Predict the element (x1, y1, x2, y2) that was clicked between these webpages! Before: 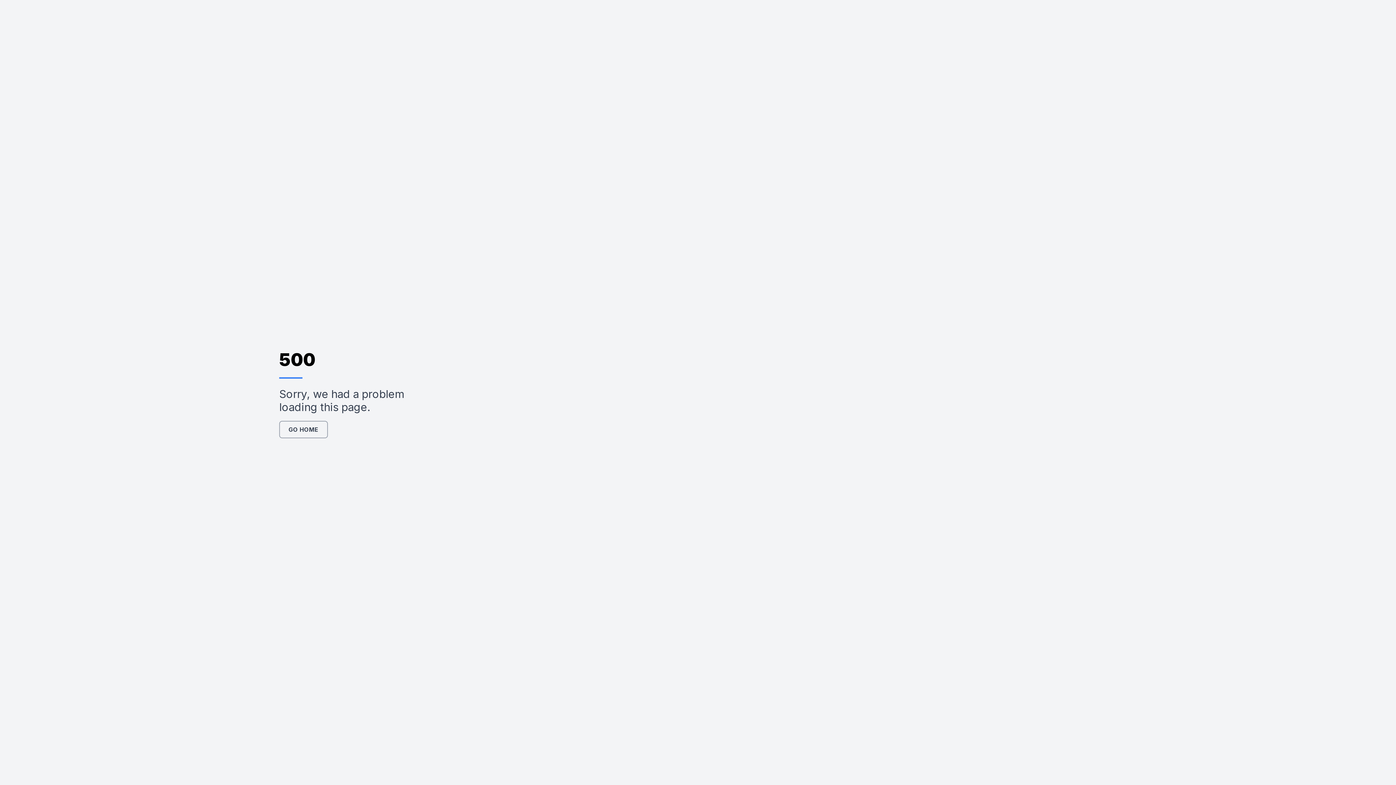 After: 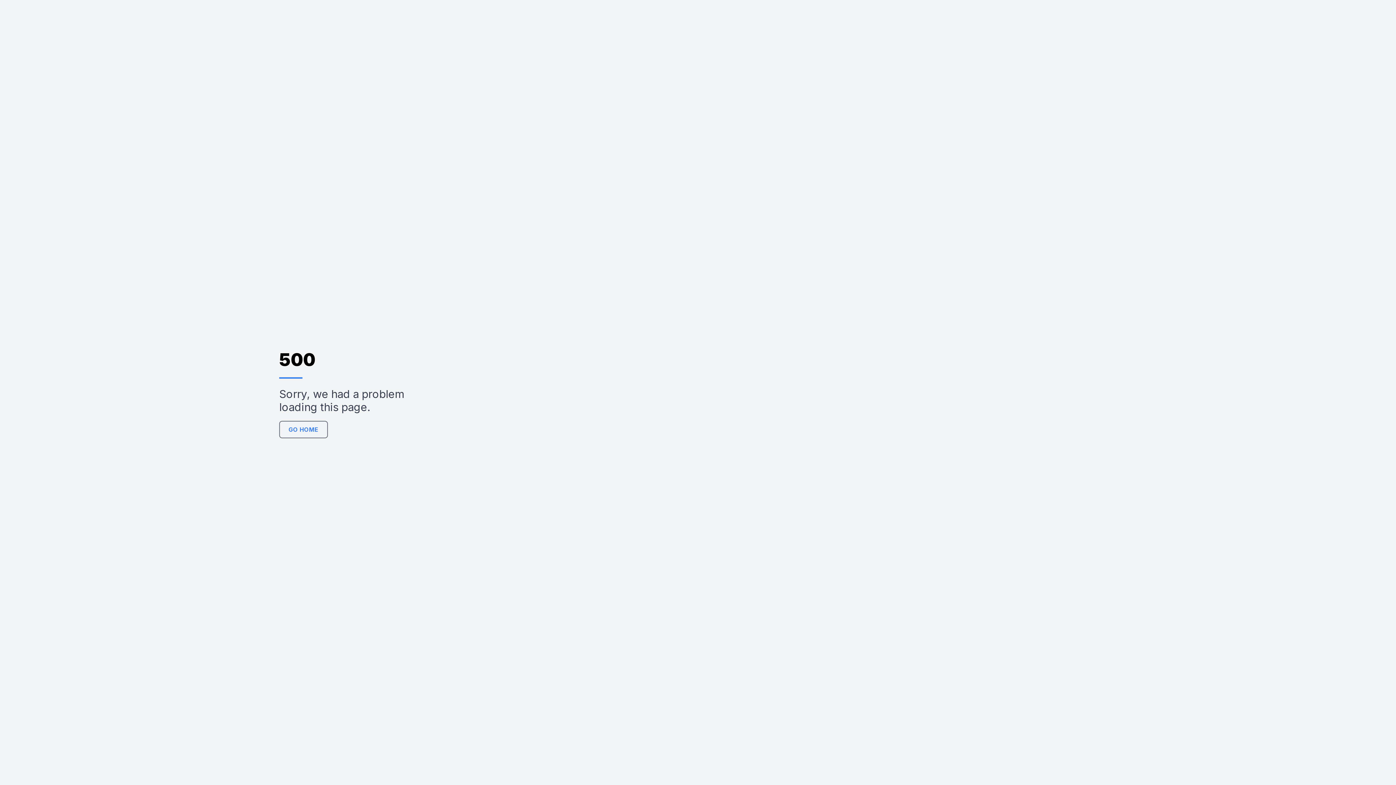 Action: label: GO HOME bbox: (279, 421, 327, 438)